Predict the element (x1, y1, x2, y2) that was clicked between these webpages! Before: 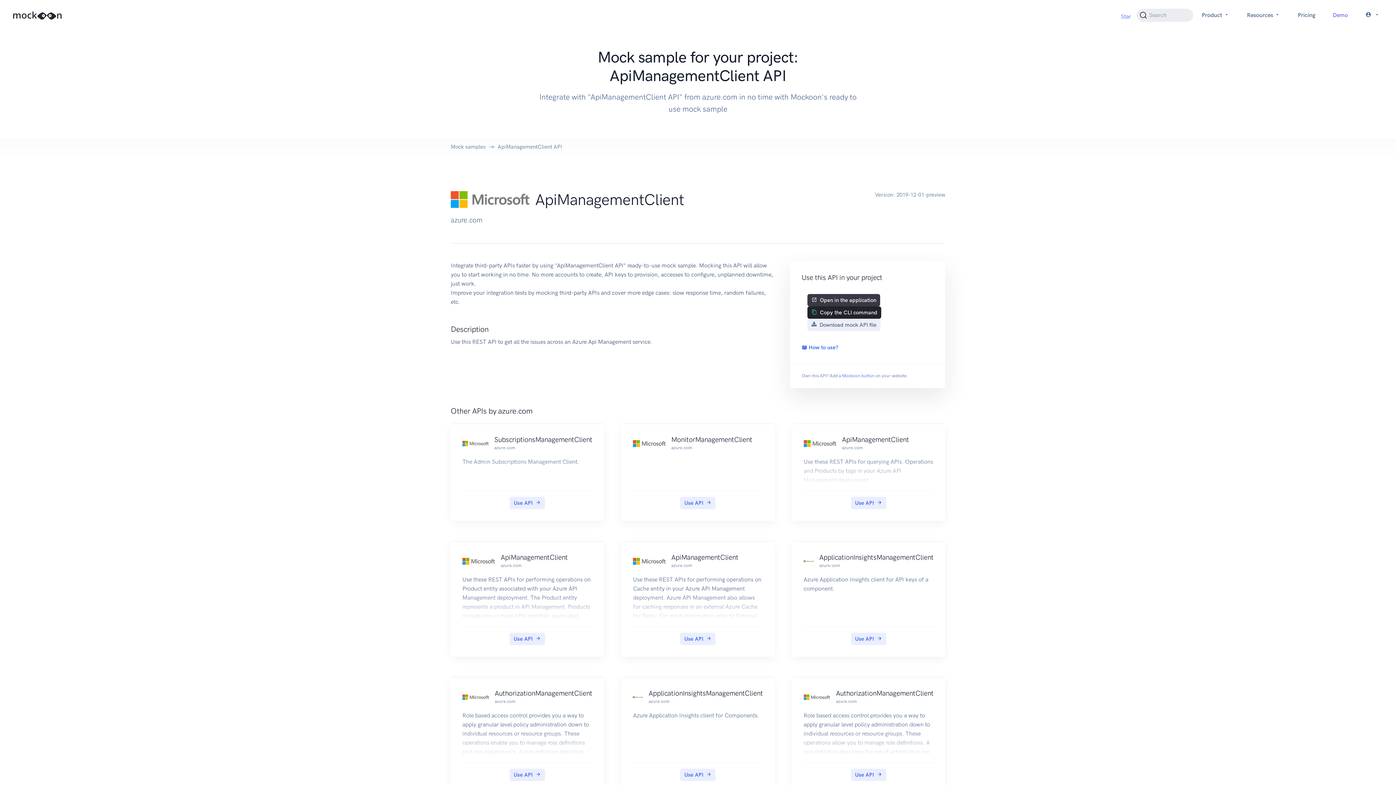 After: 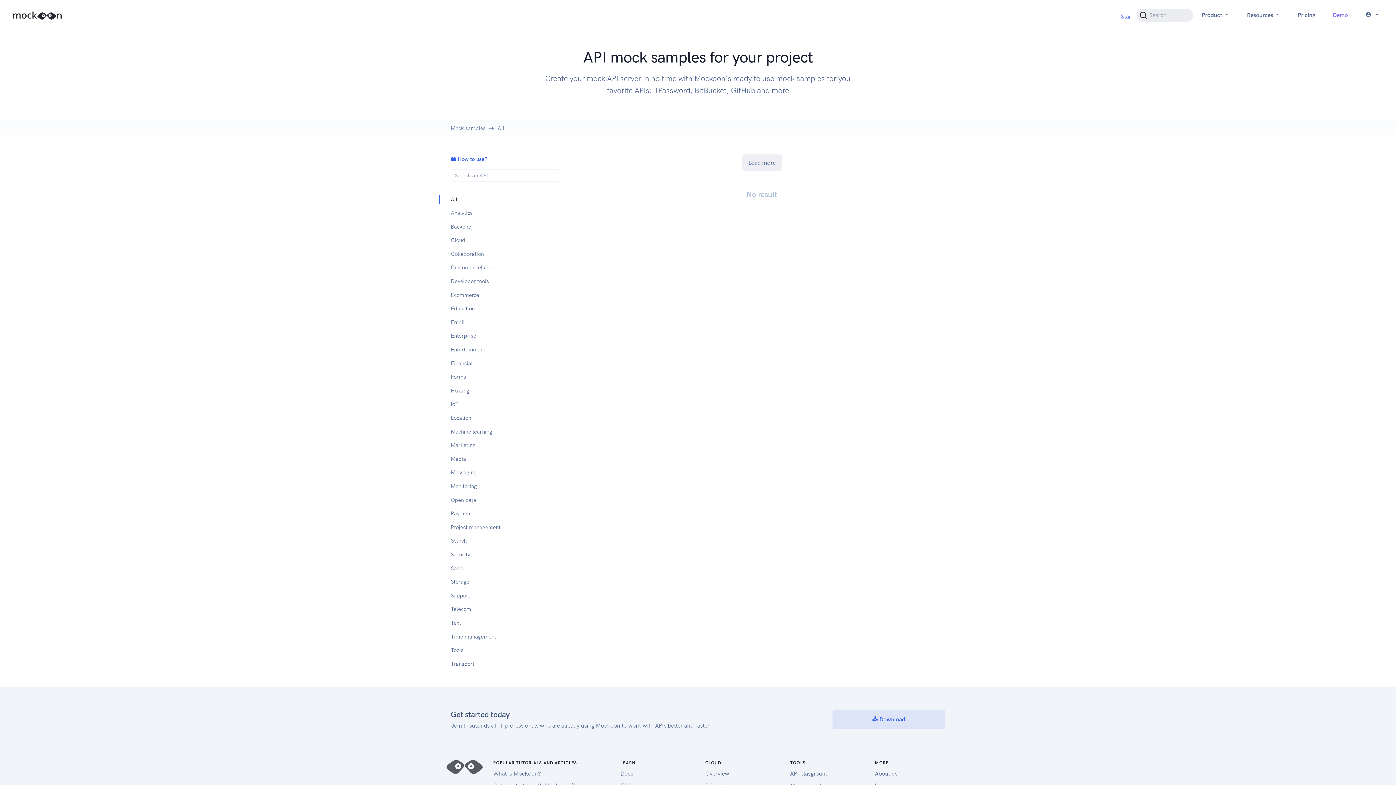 Action: label: Mock samples bbox: (450, 143, 485, 150)